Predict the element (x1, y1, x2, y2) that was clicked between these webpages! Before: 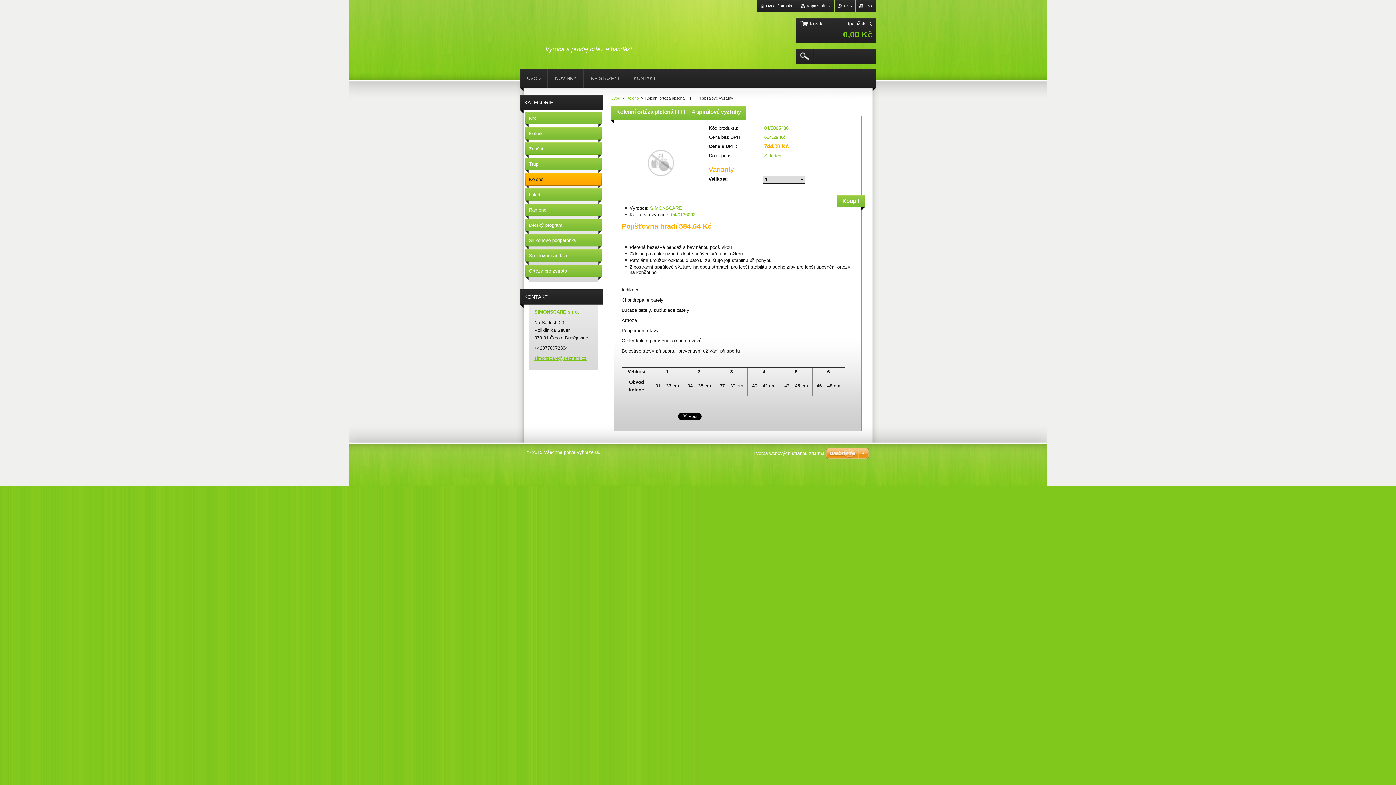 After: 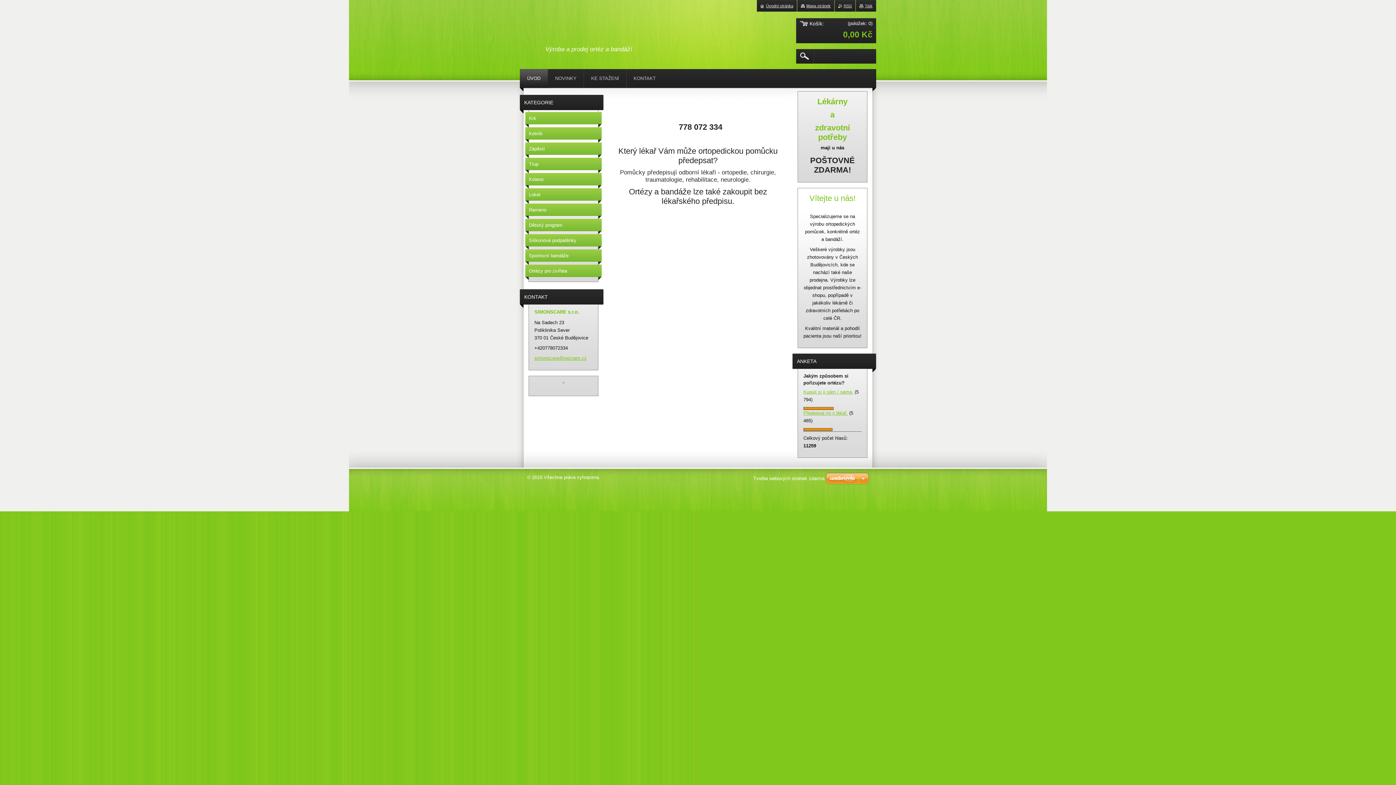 Action: bbox: (520, 69, 548, 88) label: ÚVOD